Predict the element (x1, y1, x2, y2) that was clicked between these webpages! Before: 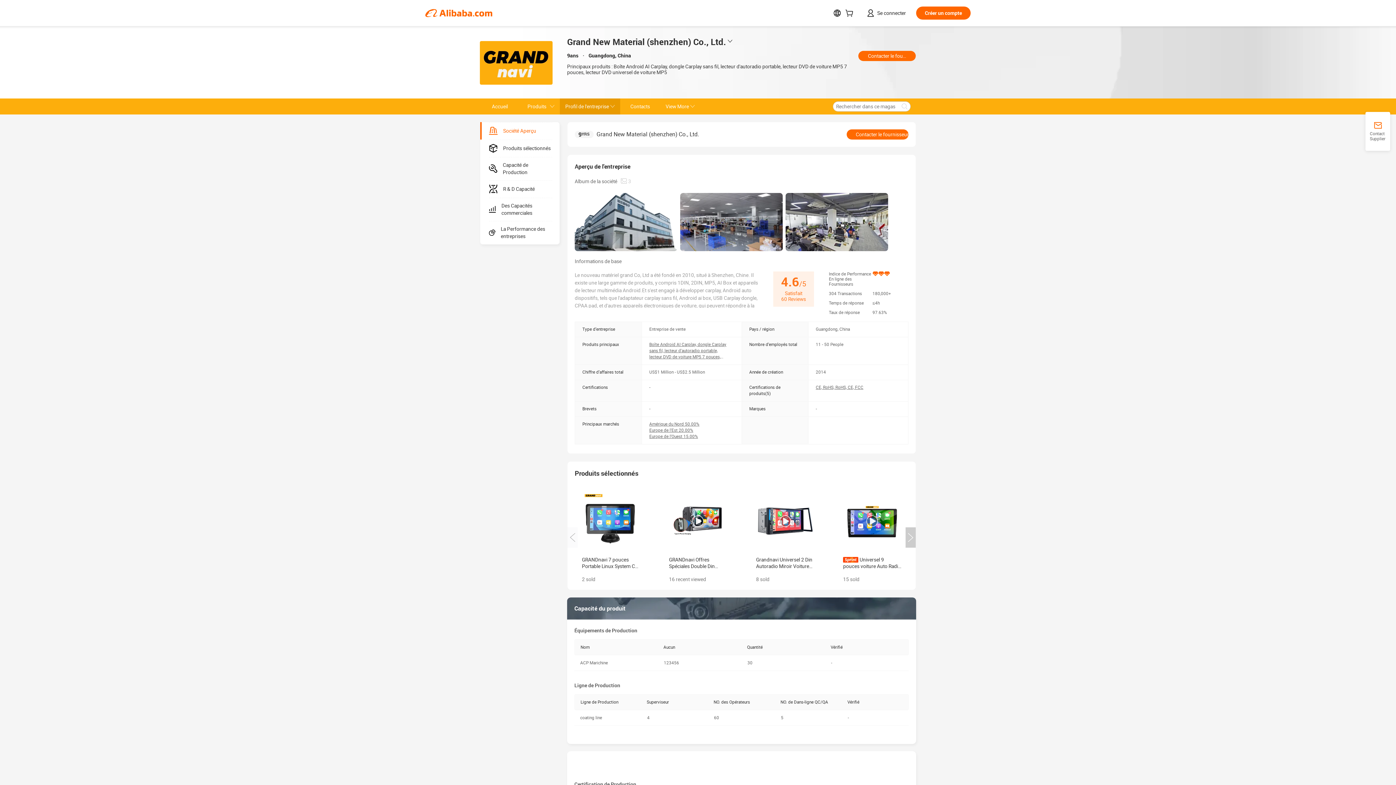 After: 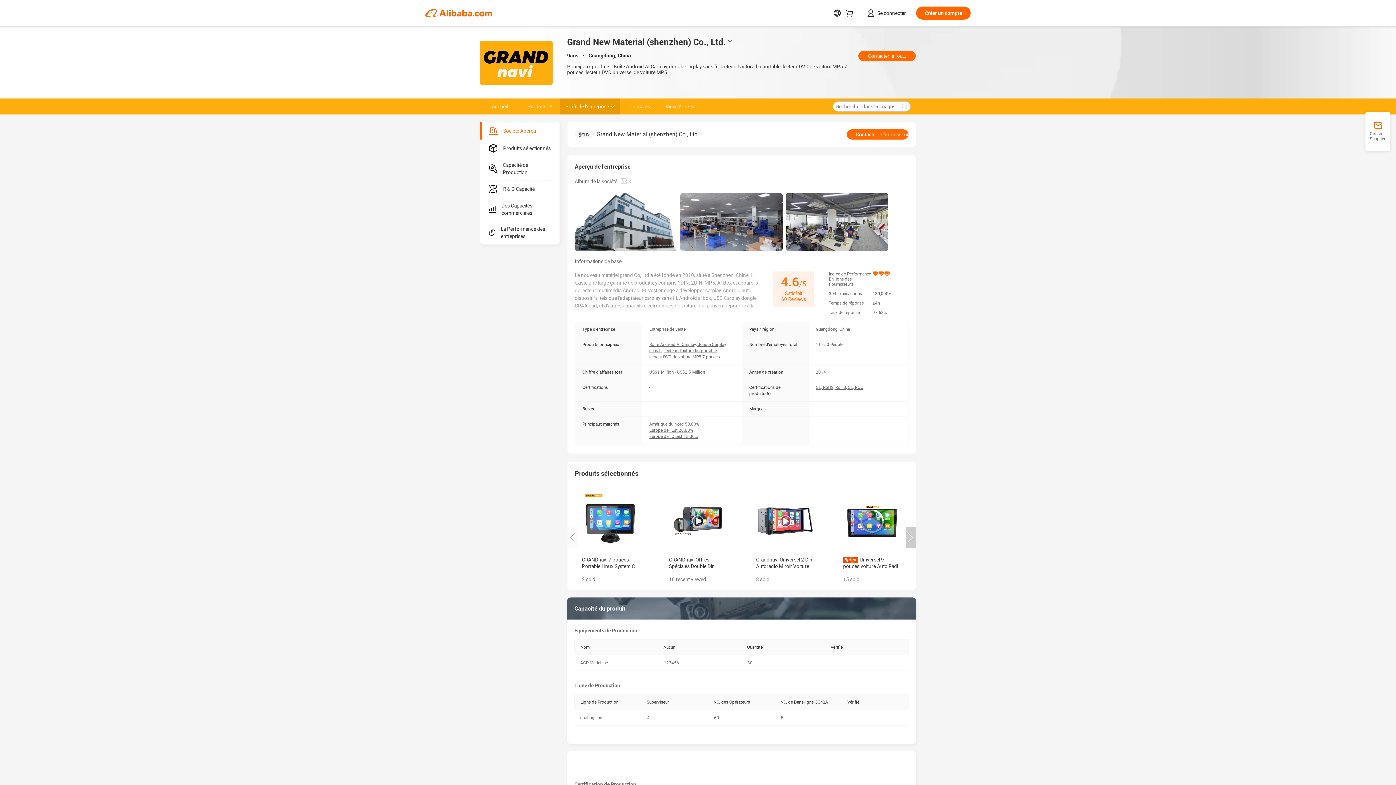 Action: bbox: (843, 492, 901, 550)